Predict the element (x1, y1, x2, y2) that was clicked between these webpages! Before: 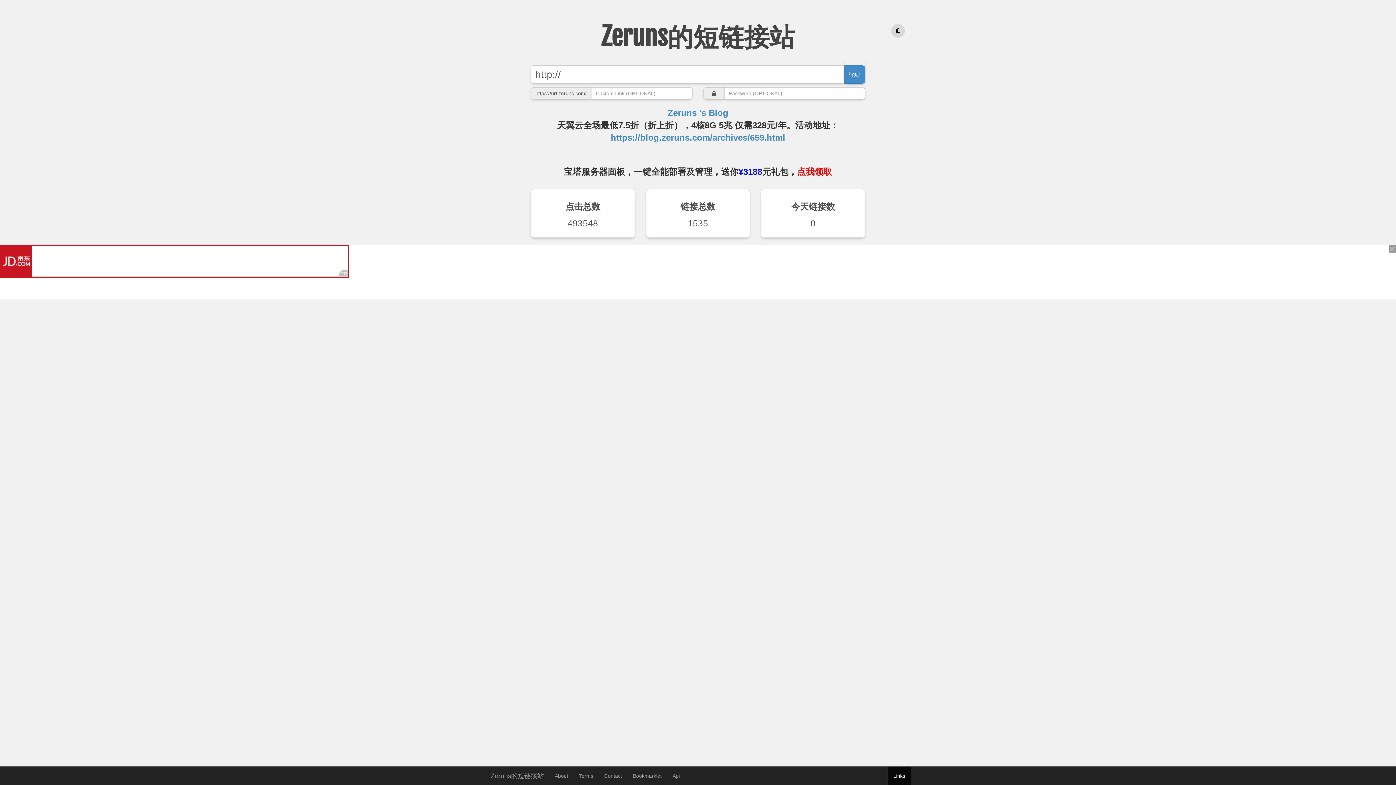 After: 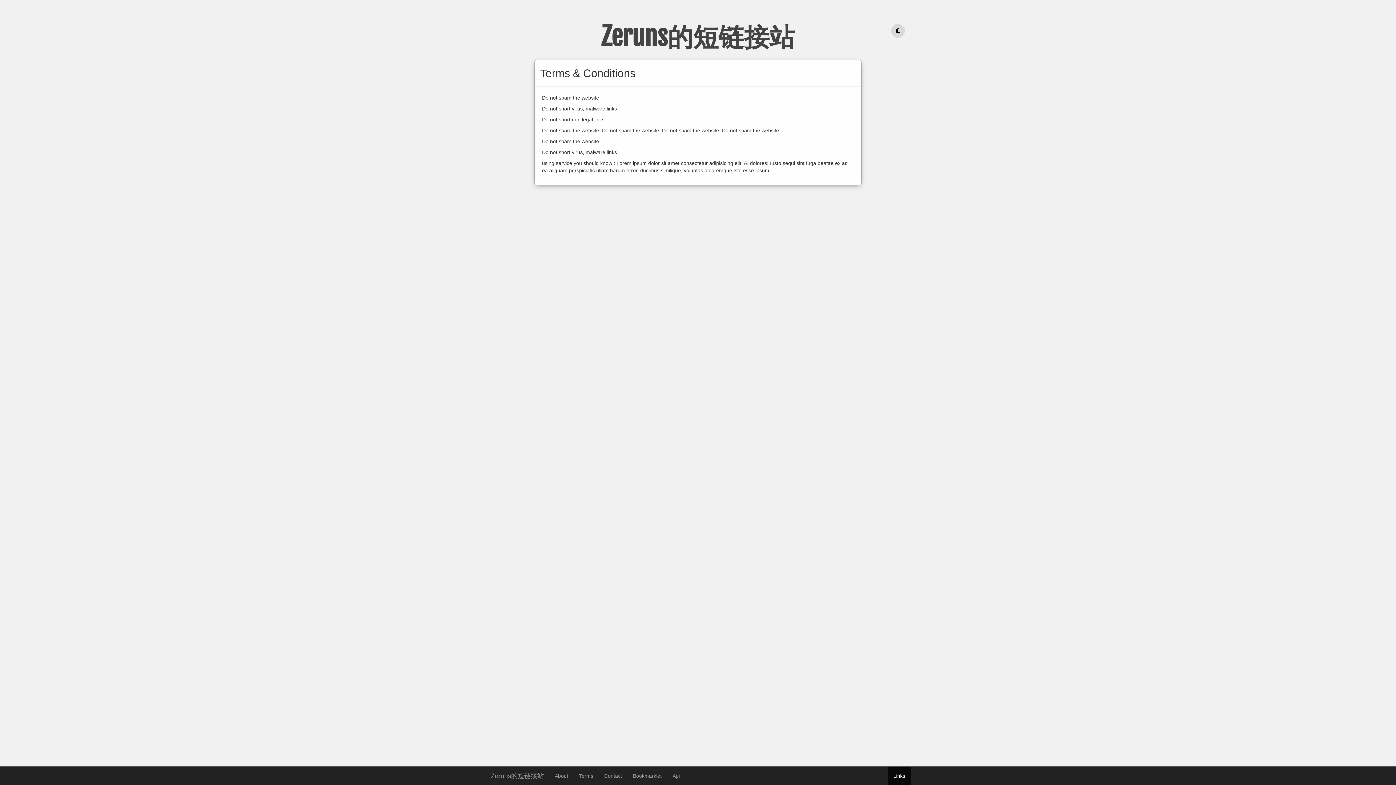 Action: label: Terms bbox: (573, 767, 598, 785)